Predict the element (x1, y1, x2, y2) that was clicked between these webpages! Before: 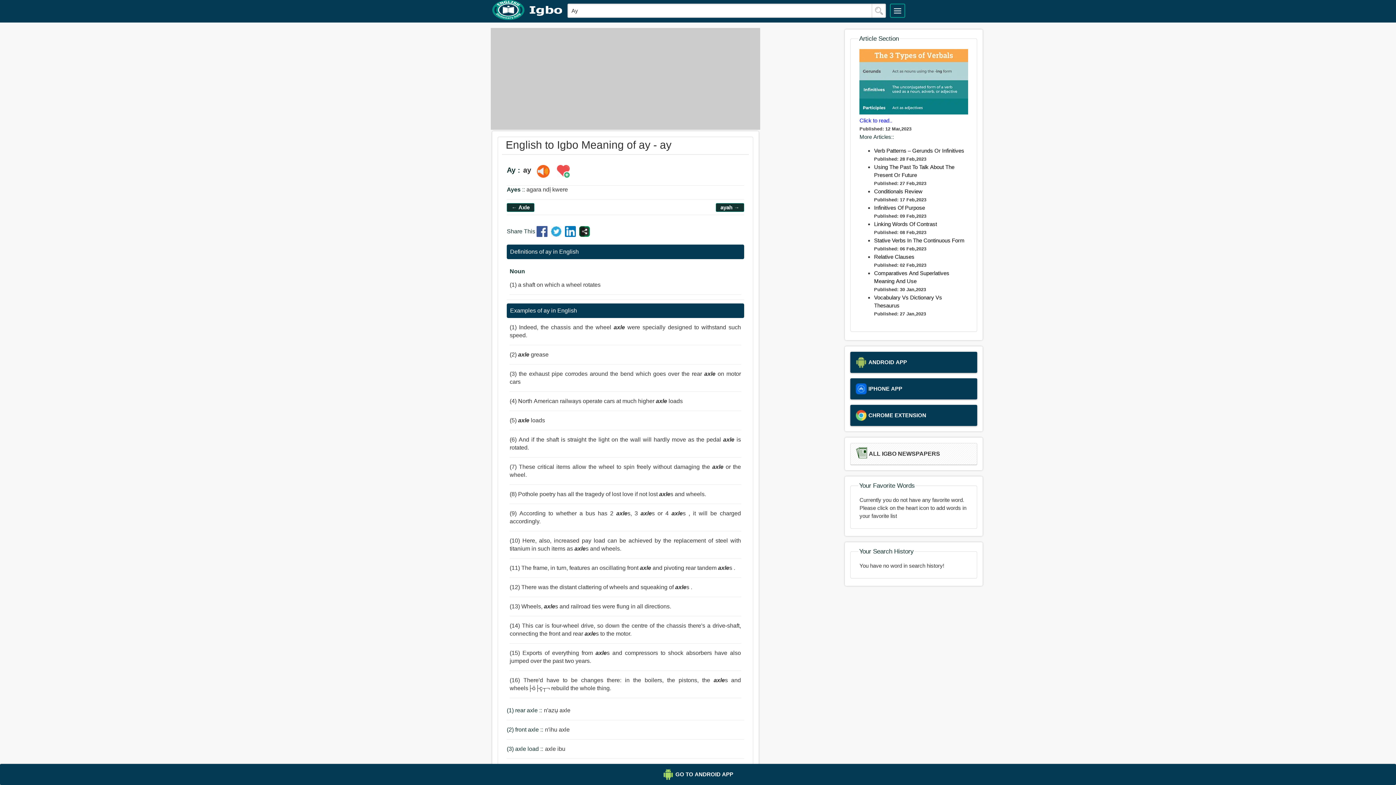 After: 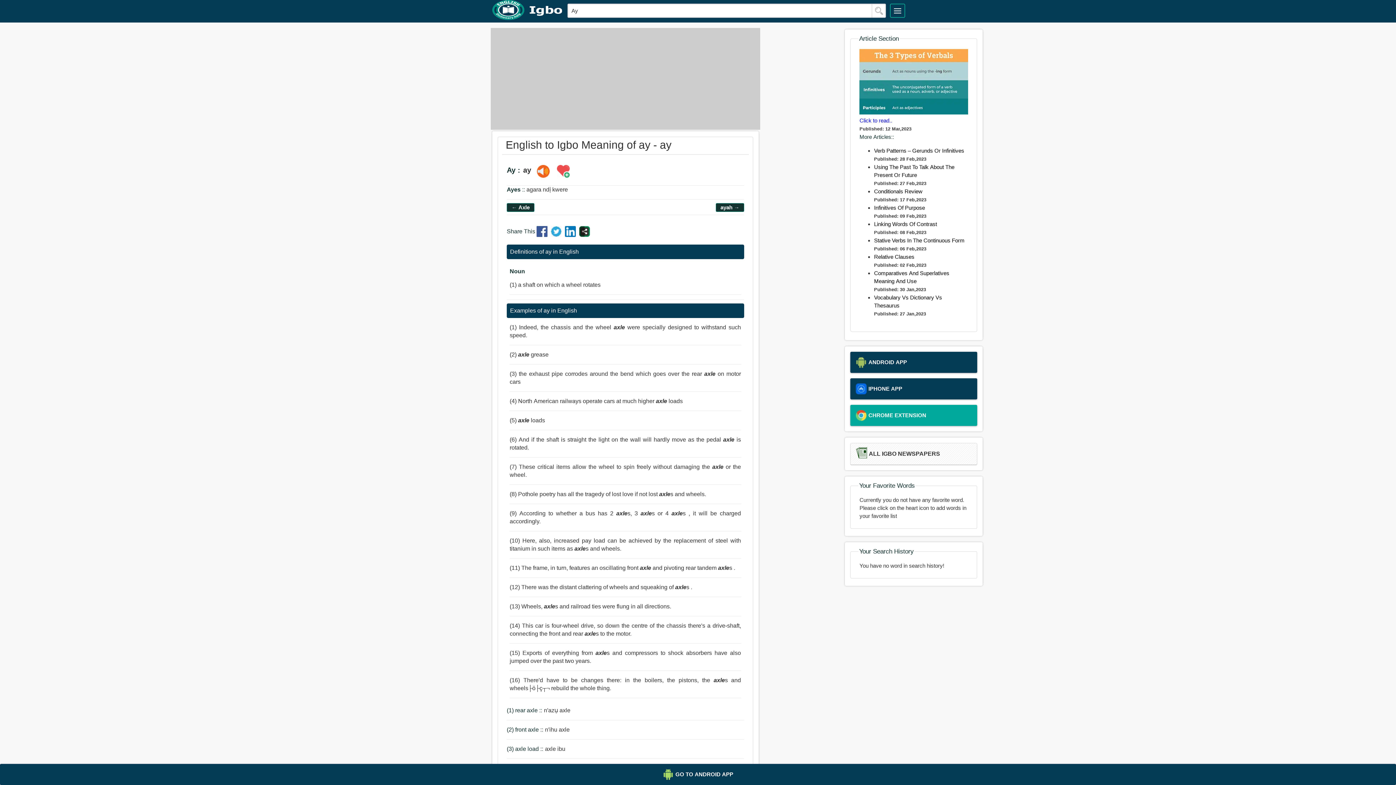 Action: bbox: (855, 410, 972, 421) label: CHROME EXTENSION